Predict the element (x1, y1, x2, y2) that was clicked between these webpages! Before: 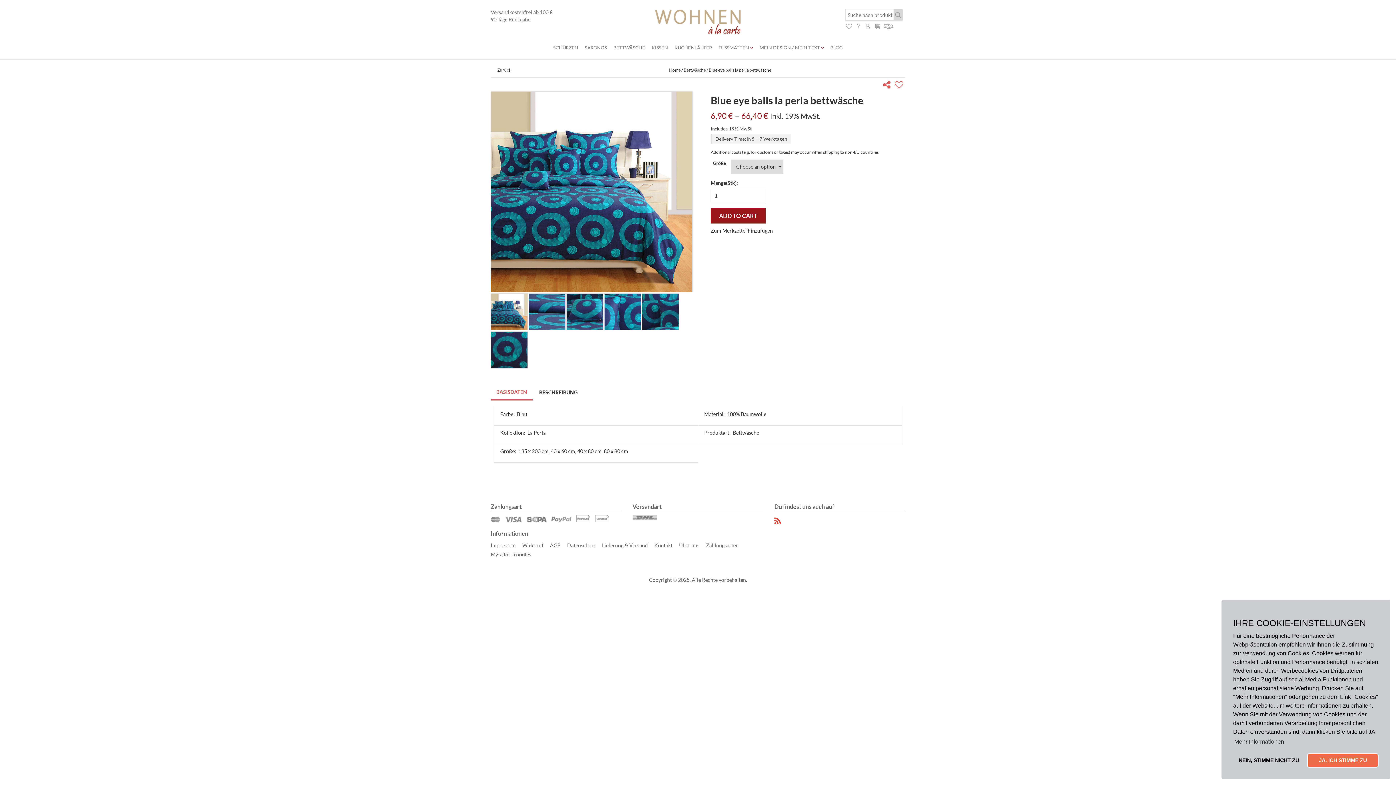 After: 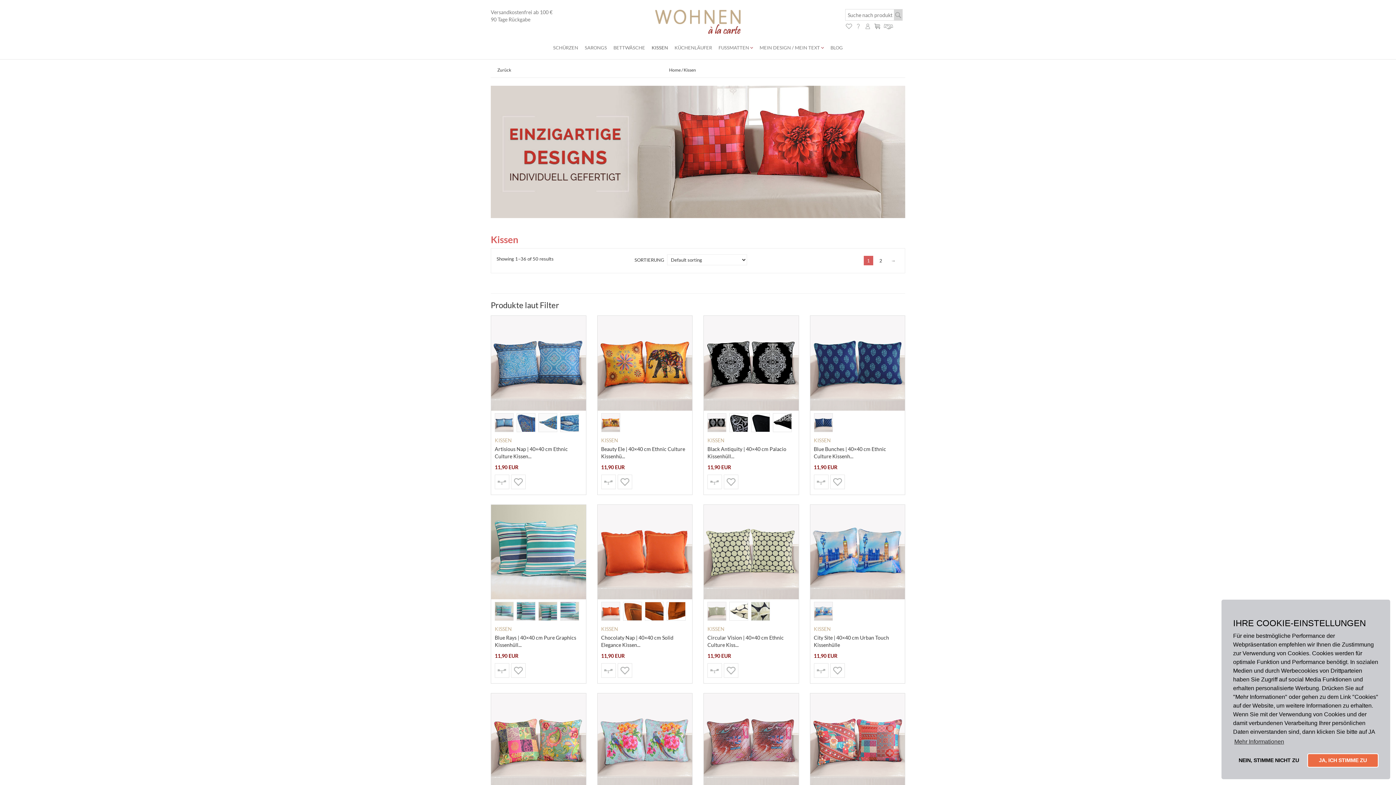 Action: label: KISSEN bbox: (648, 38, 671, 57)